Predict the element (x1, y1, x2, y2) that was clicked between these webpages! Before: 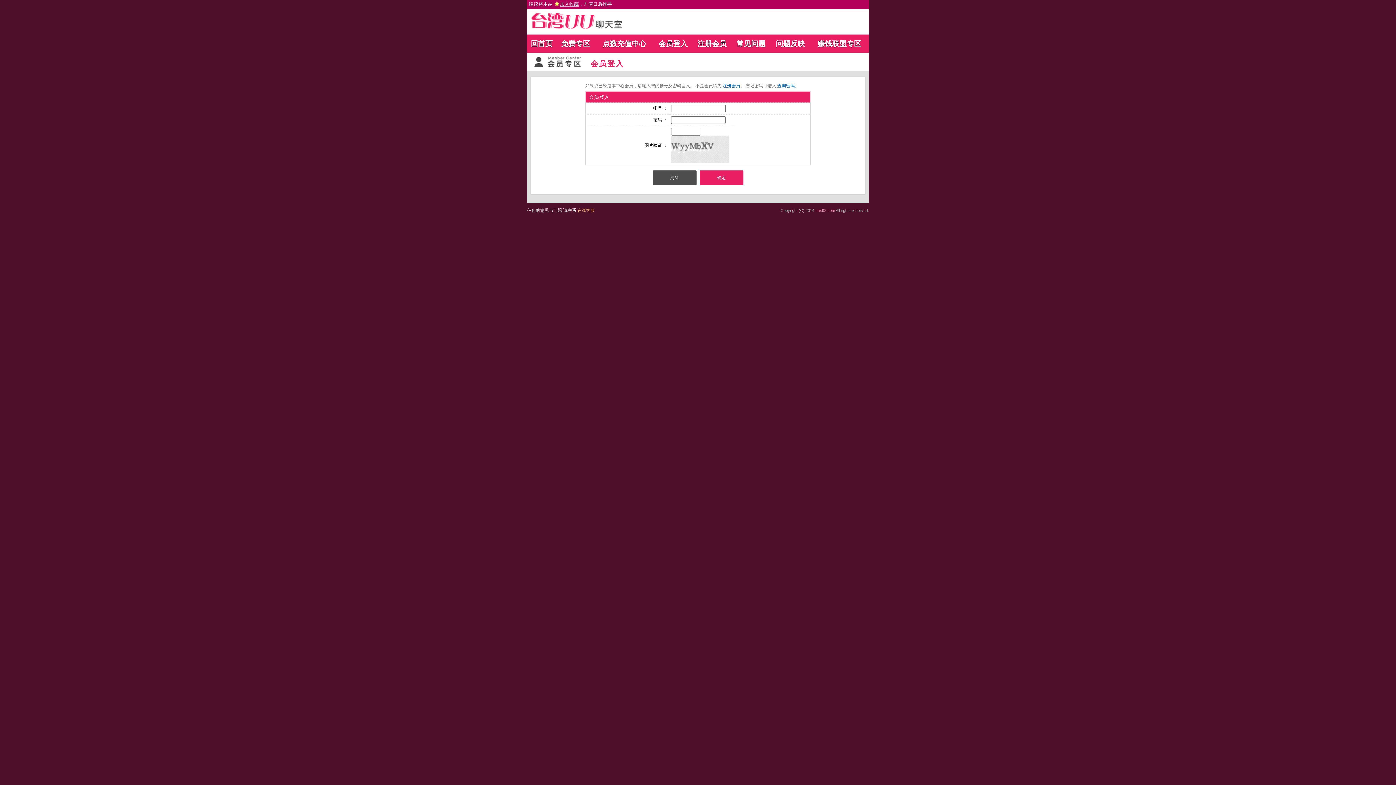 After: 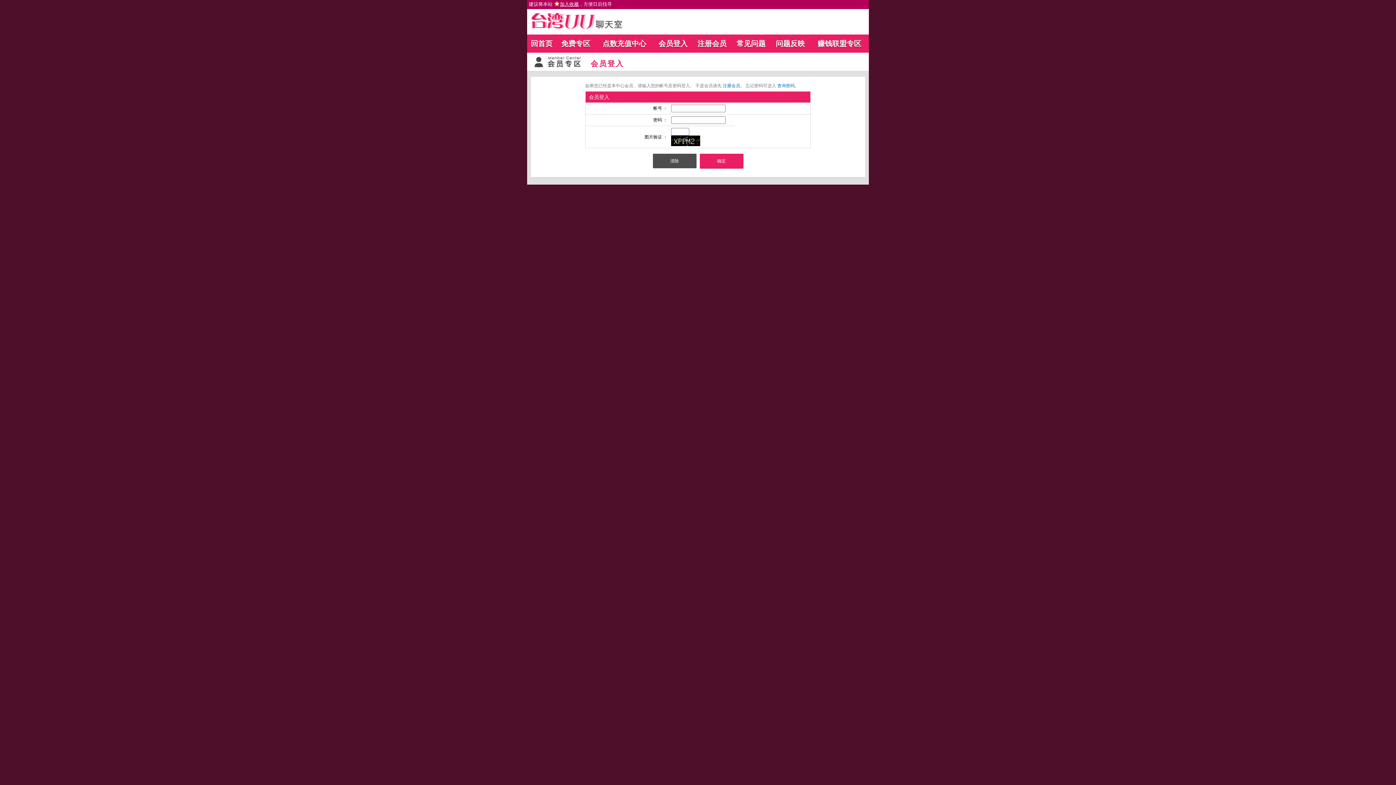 Action: bbox: (602, 39, 646, 47) label: 点数充值中心